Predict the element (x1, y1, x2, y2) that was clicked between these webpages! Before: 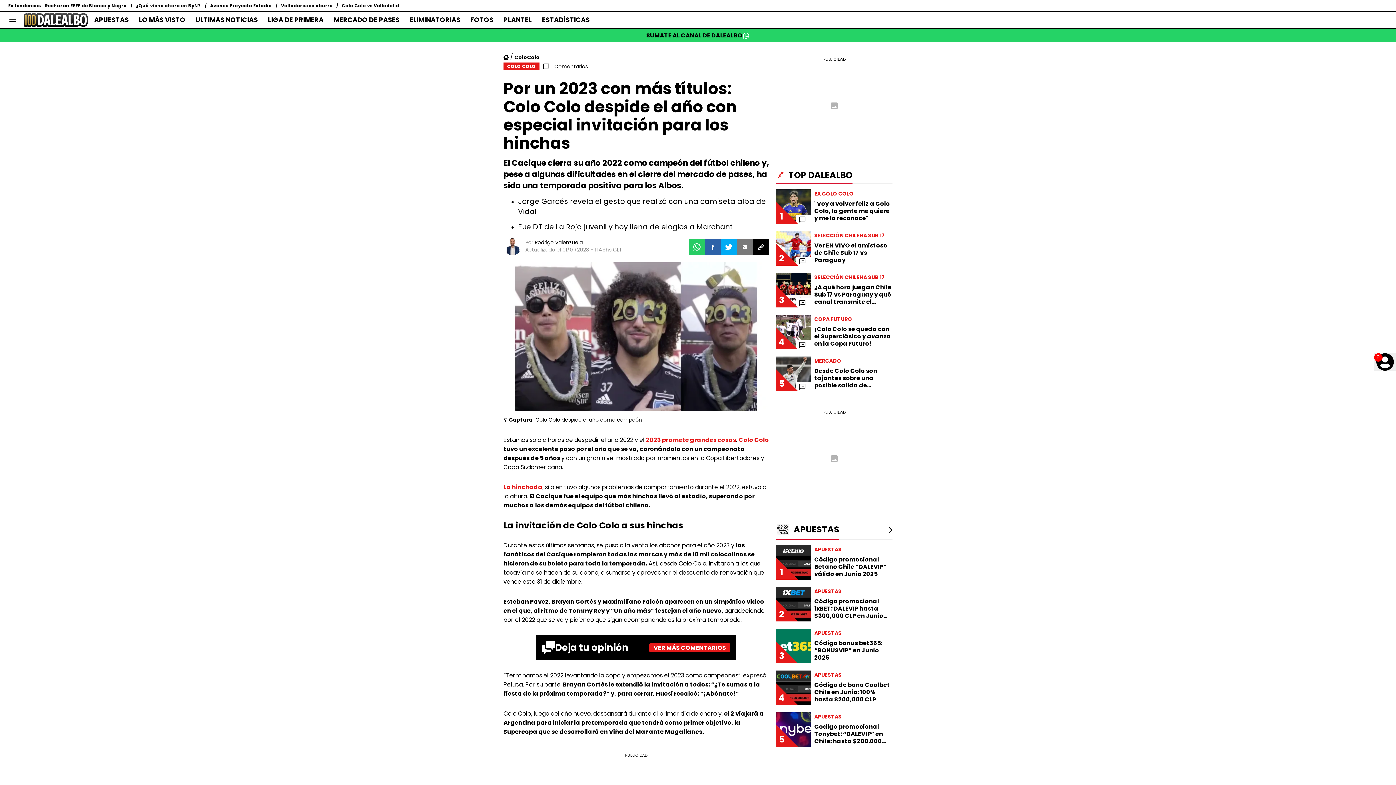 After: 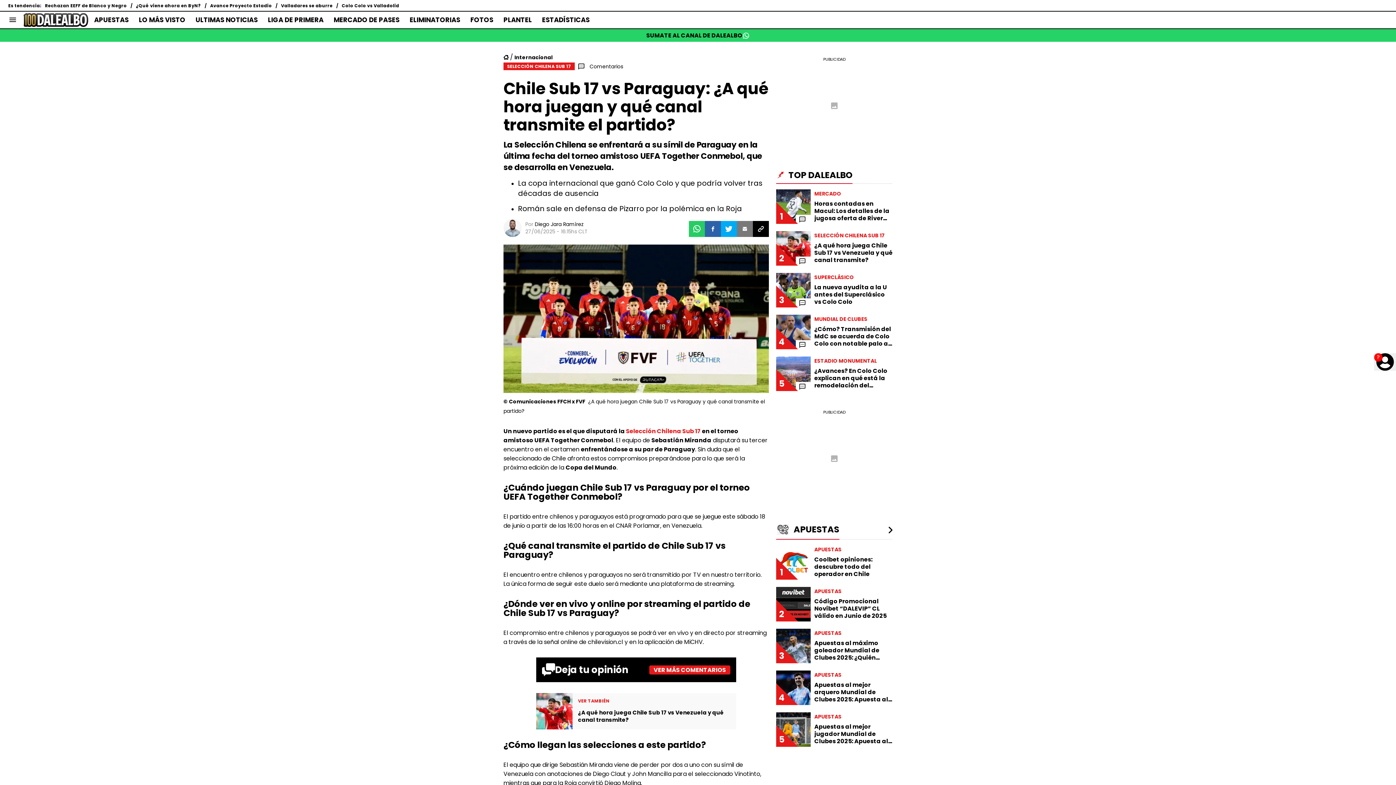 Action: bbox: (776, 269, 892, 311) label: 3
SELECCIÓN CHILENA SUB 17
¿A qué hora juegan Chile Sub 17 vs Paraguay y qué canal transmite el partido?